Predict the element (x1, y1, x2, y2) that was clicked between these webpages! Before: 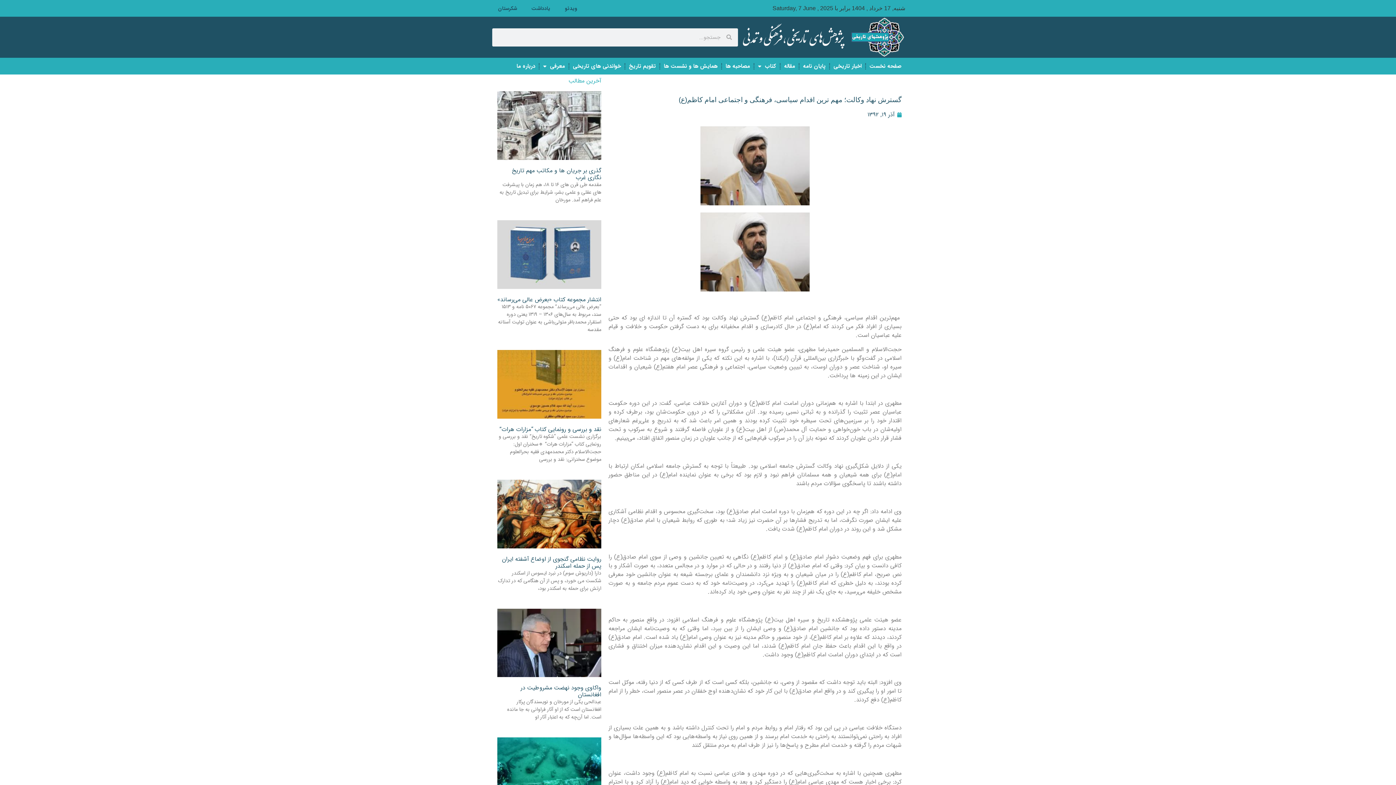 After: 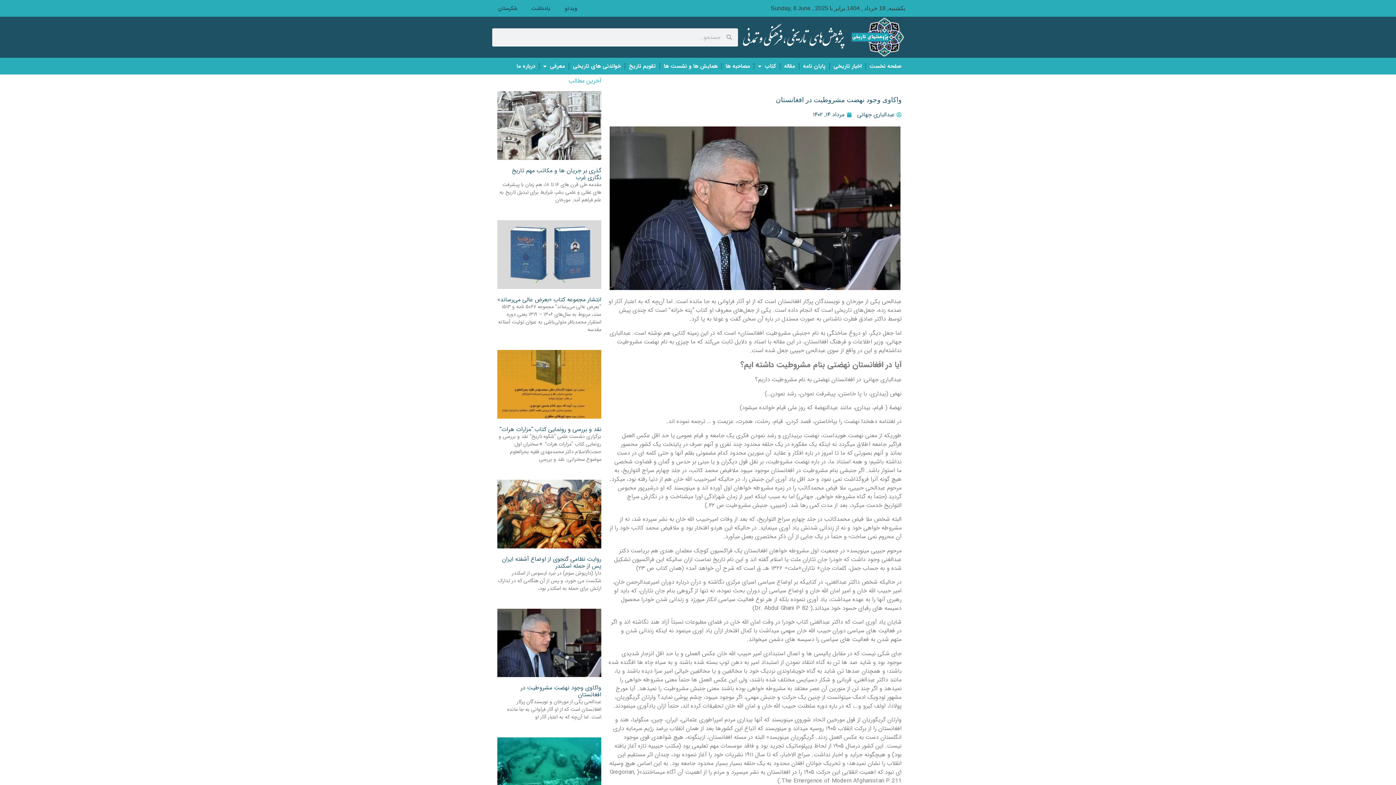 Action: label: واکاوی وجود نهضت مشروطیت در افغانستان bbox: (520, 683, 601, 699)